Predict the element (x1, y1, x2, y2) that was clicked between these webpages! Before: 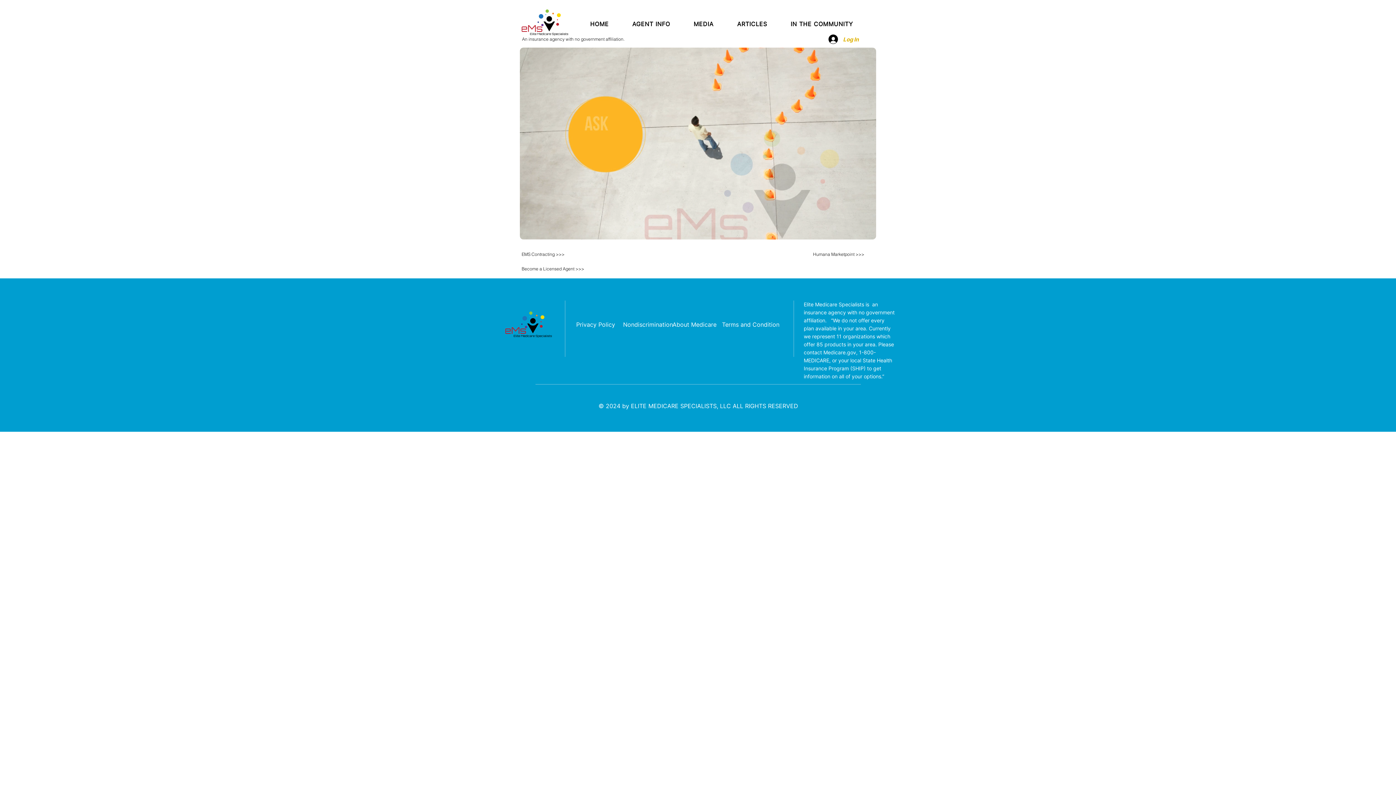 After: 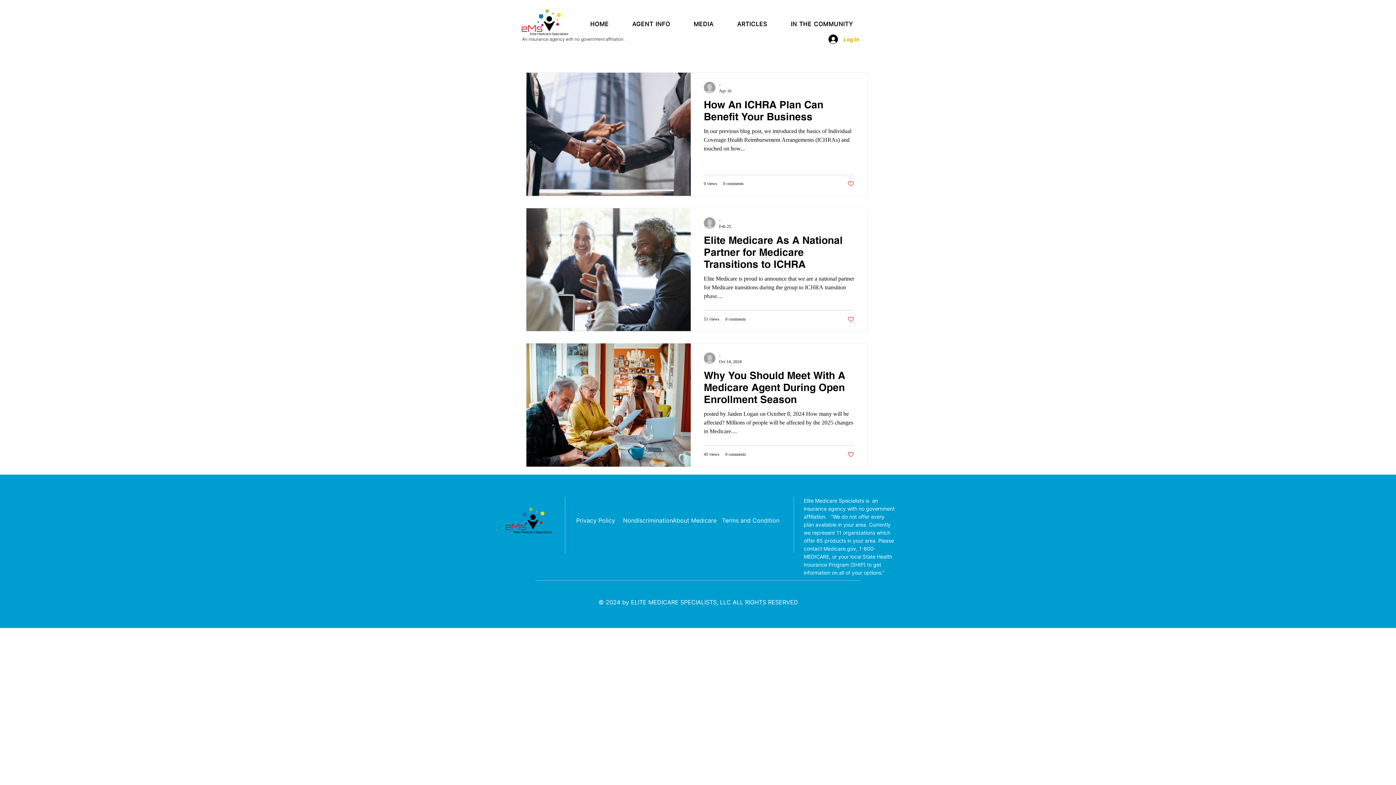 Action: bbox: (727, 16, 777, 31) label: ARTICLES